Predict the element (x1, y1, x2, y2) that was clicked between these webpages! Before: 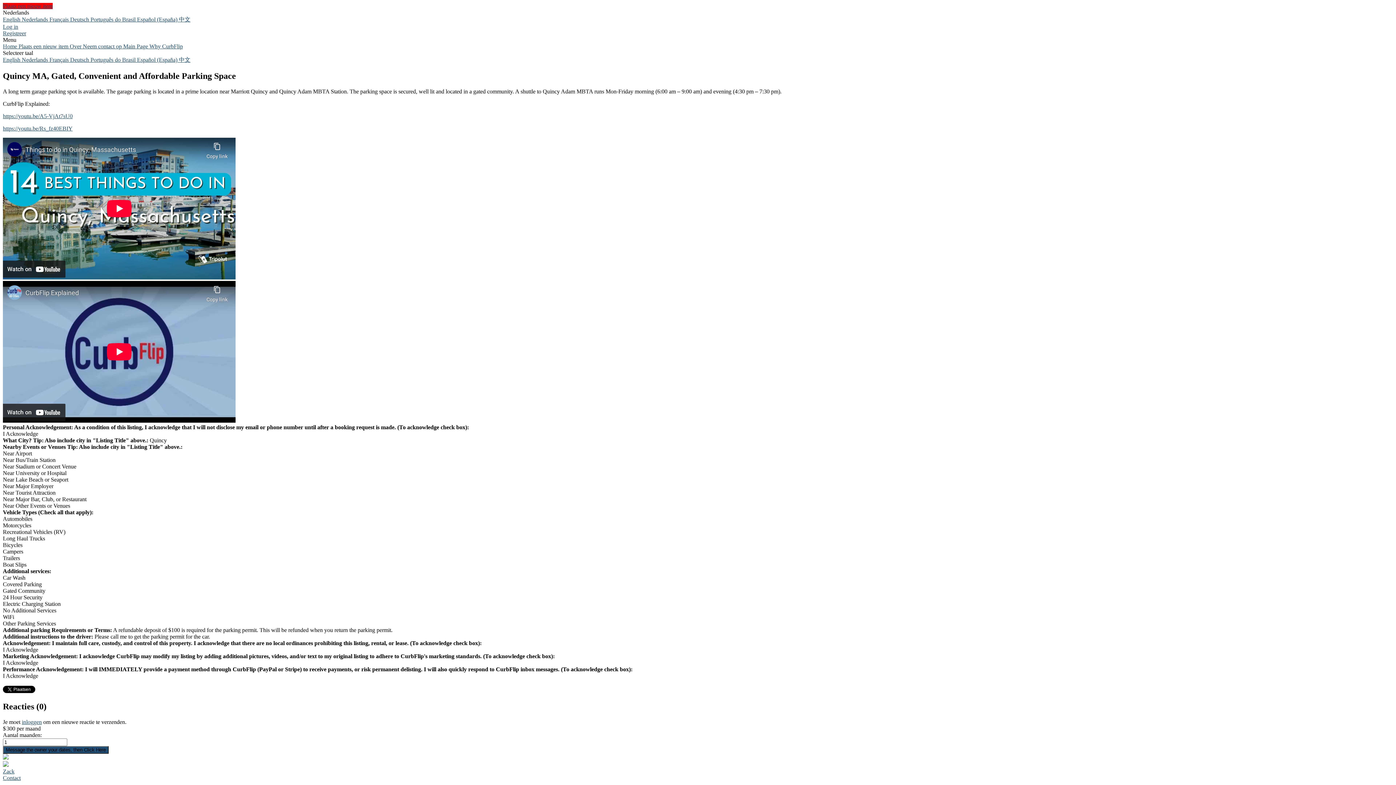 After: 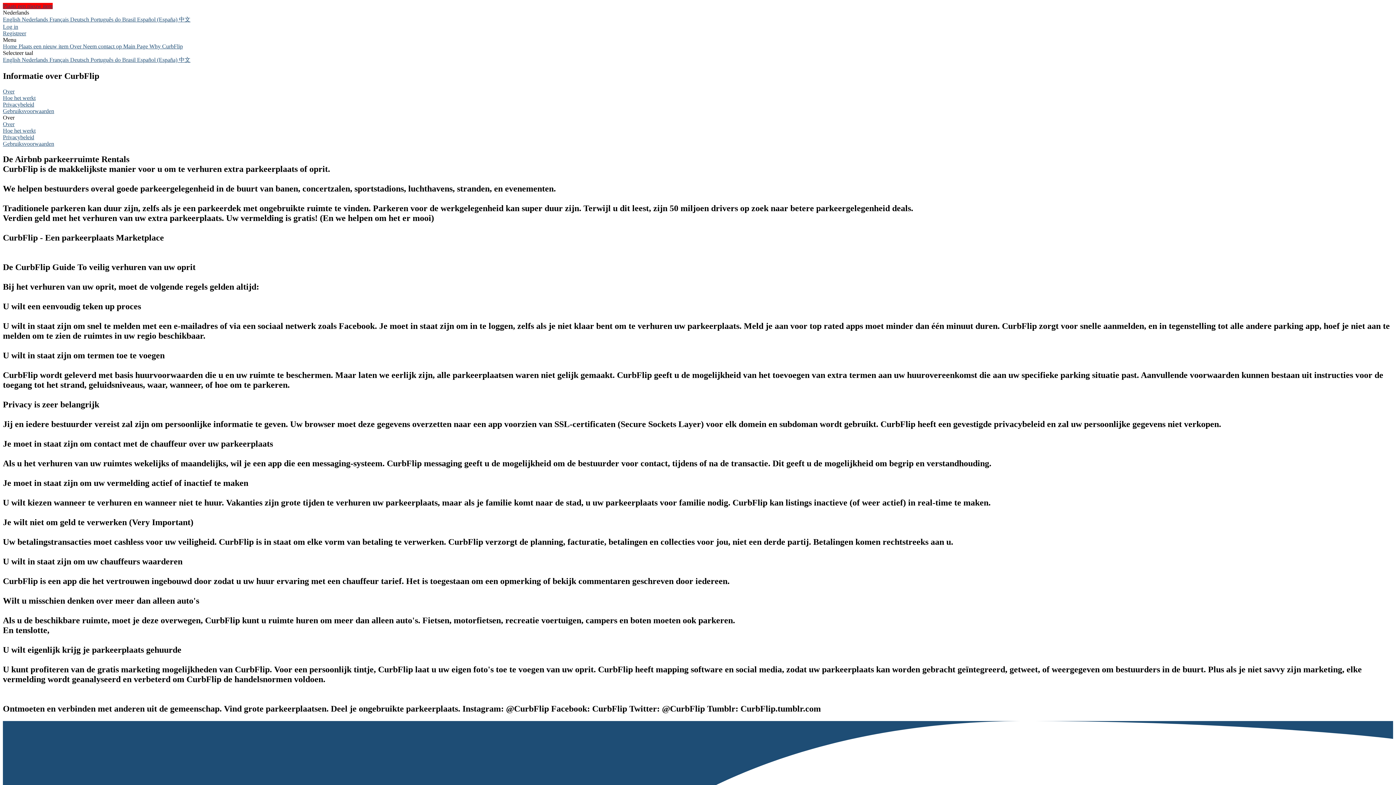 Action: bbox: (69, 43, 82, 49) label: Over 